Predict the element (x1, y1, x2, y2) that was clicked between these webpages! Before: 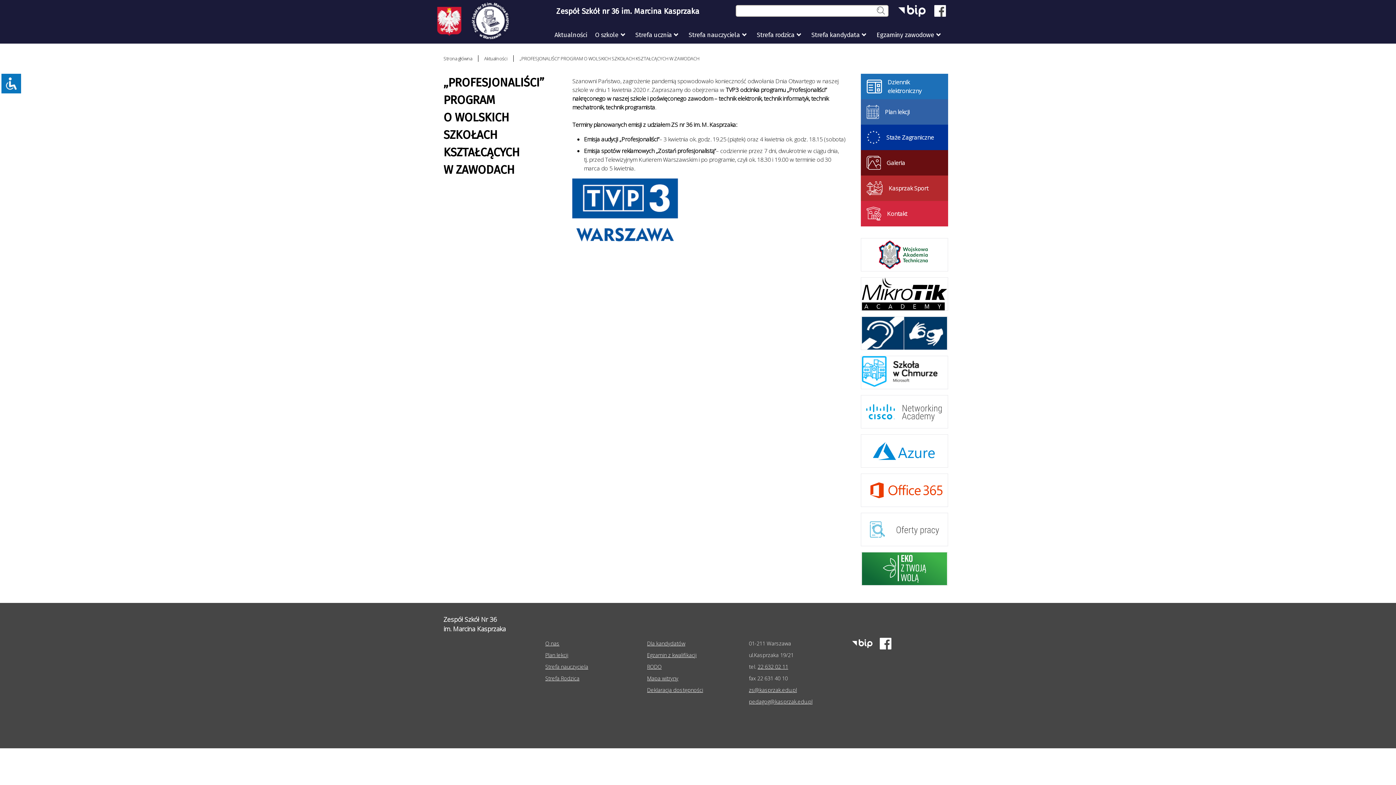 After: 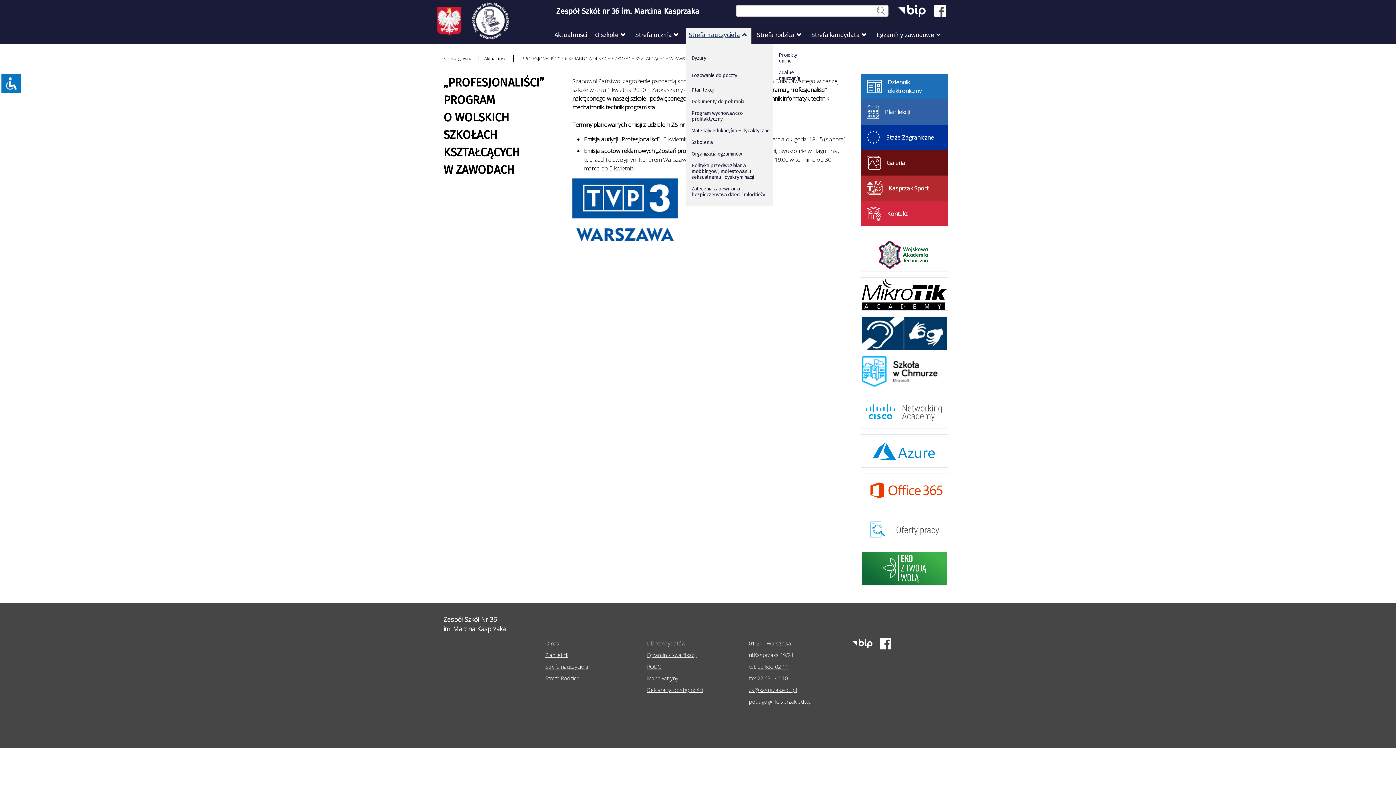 Action: label: Strefa nauczyciela bbox: (685, 28, 751, 39)